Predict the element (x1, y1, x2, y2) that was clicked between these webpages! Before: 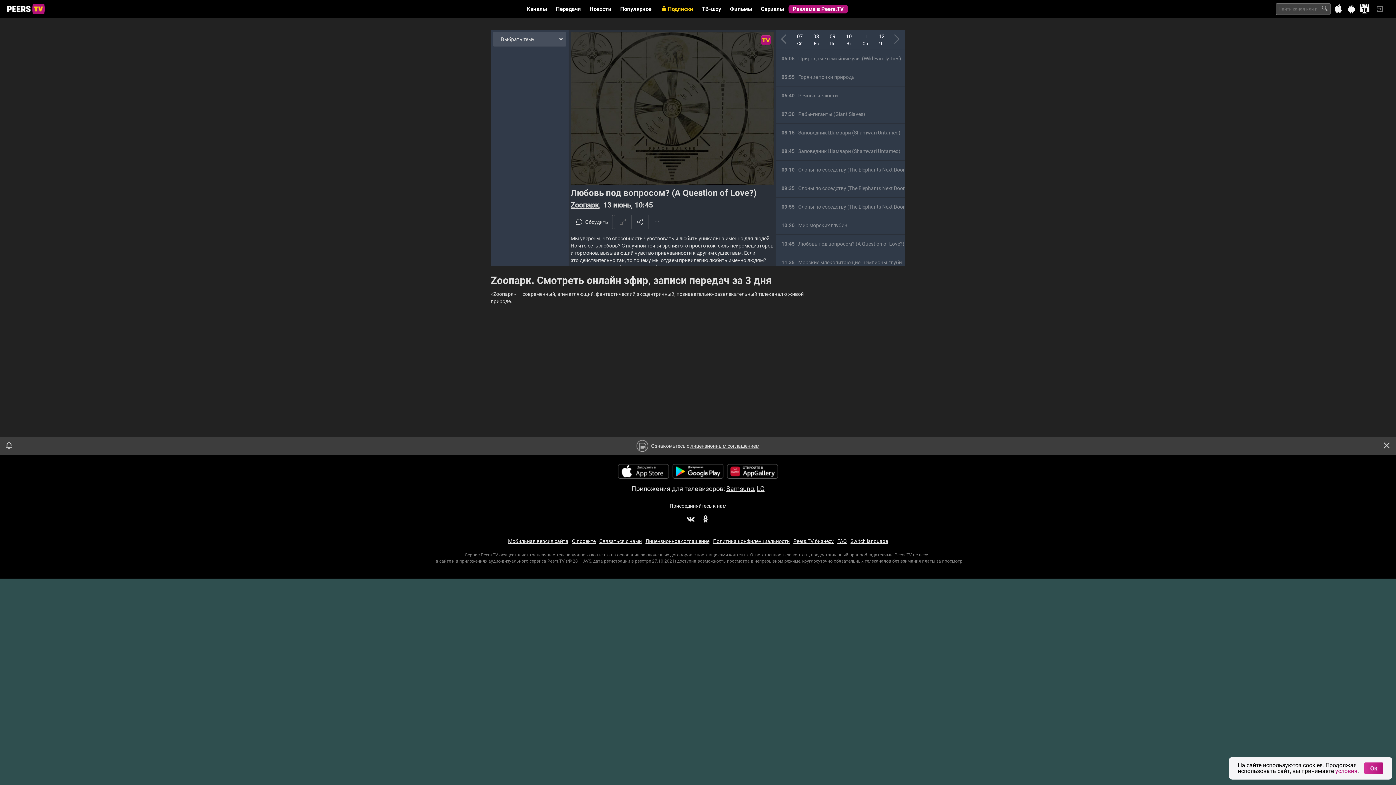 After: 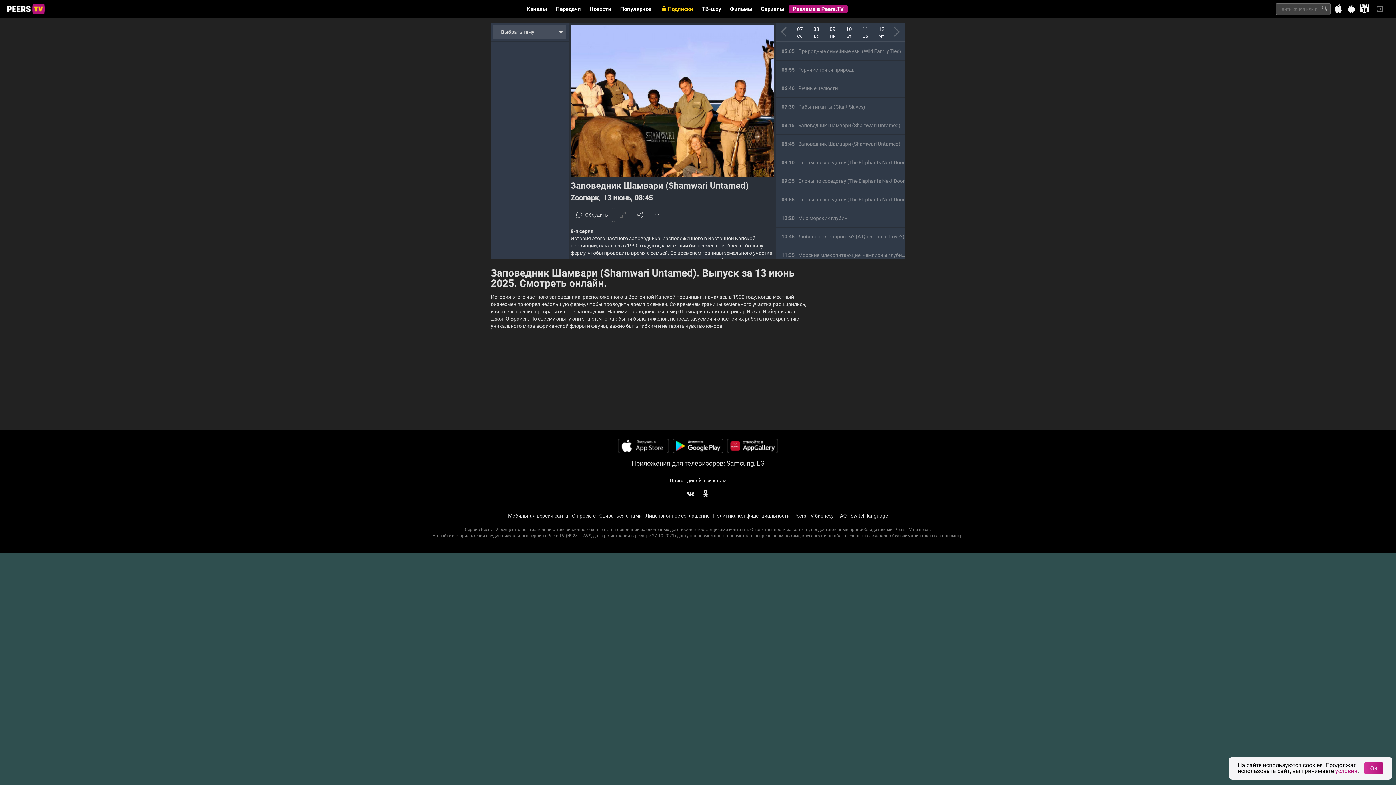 Action: bbox: (798, 144, 908, 157) label: Заповедник Шамвари (Shamwari Untamed)